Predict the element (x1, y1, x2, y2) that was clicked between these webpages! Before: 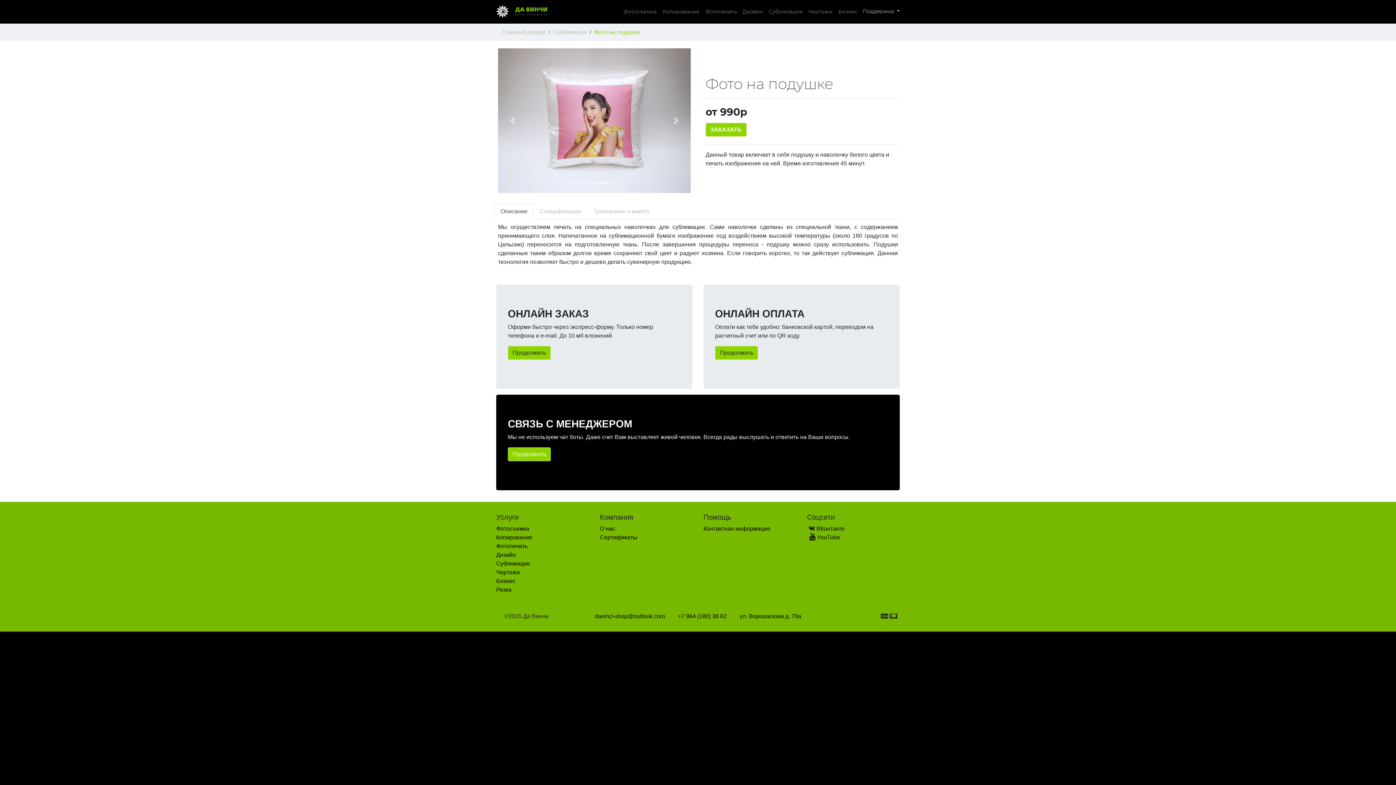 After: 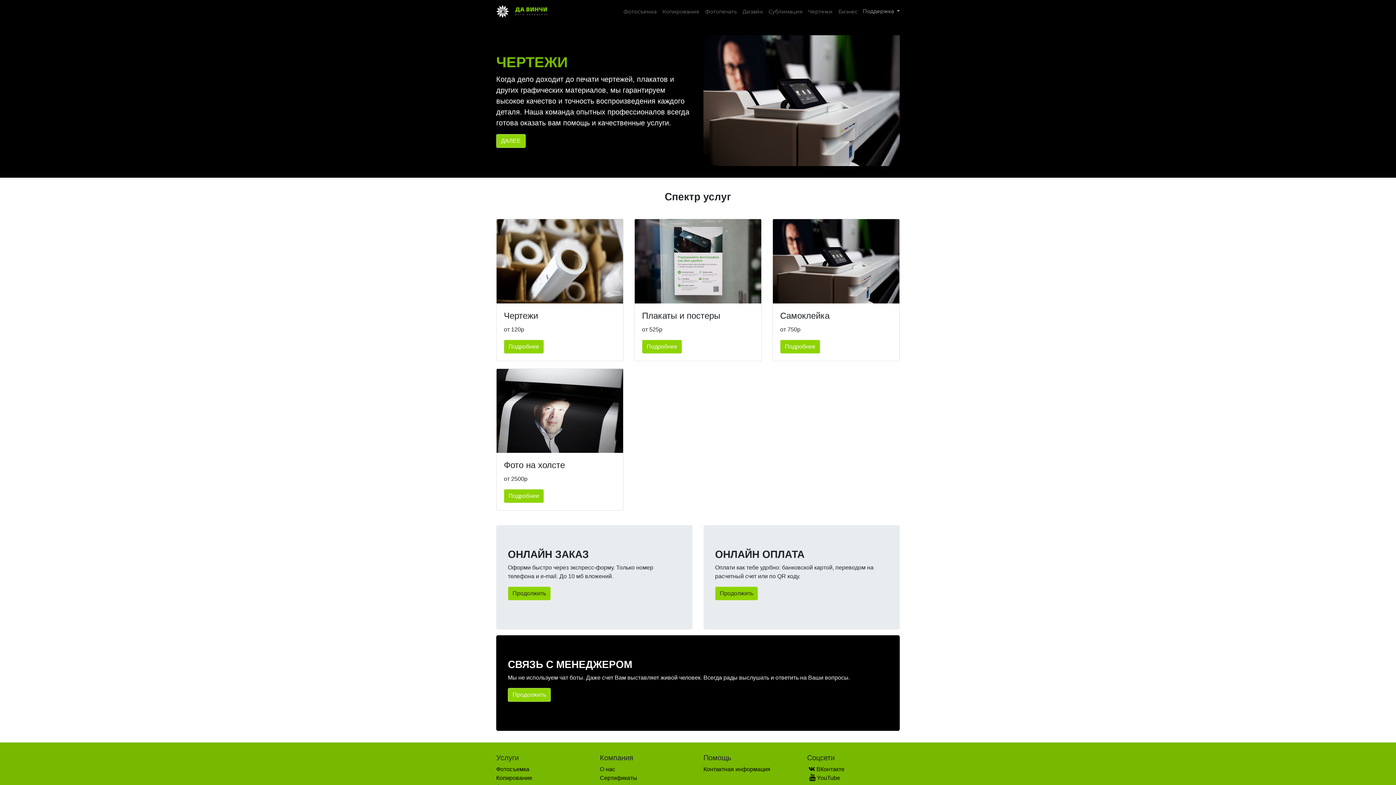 Action: bbox: (805, 5, 835, 18) label: Чертежи